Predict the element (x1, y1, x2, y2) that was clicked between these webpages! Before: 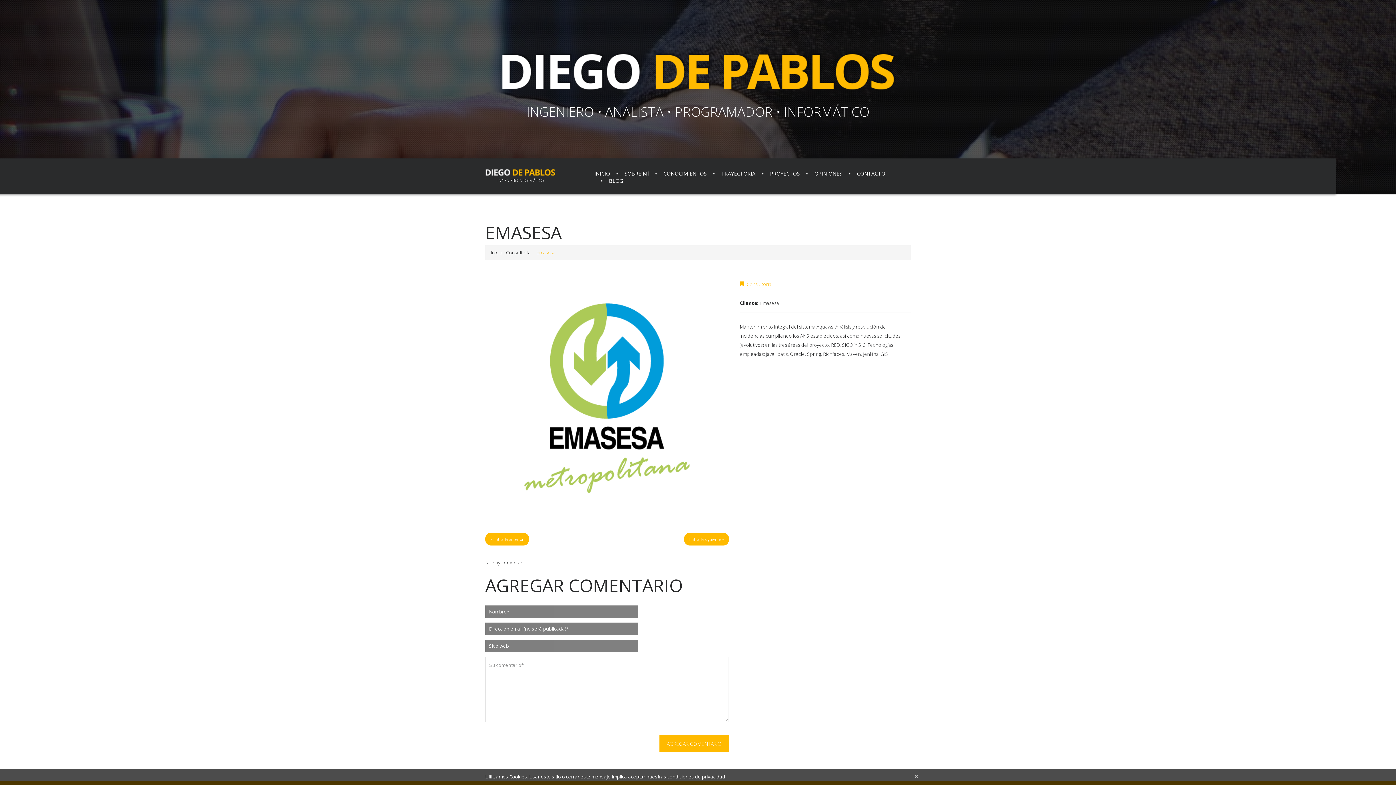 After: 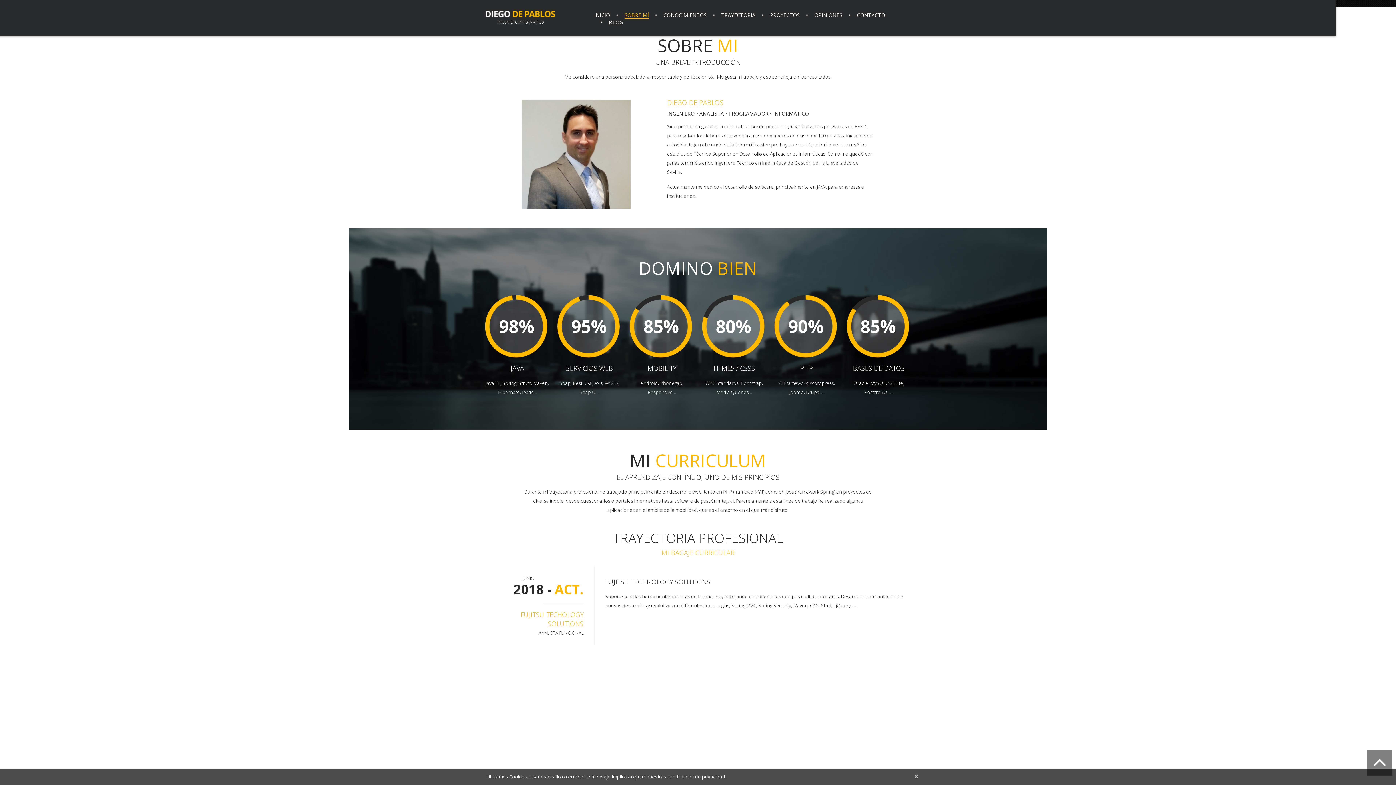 Action: label: SOBRE MÍ bbox: (624, 170, 649, 177)